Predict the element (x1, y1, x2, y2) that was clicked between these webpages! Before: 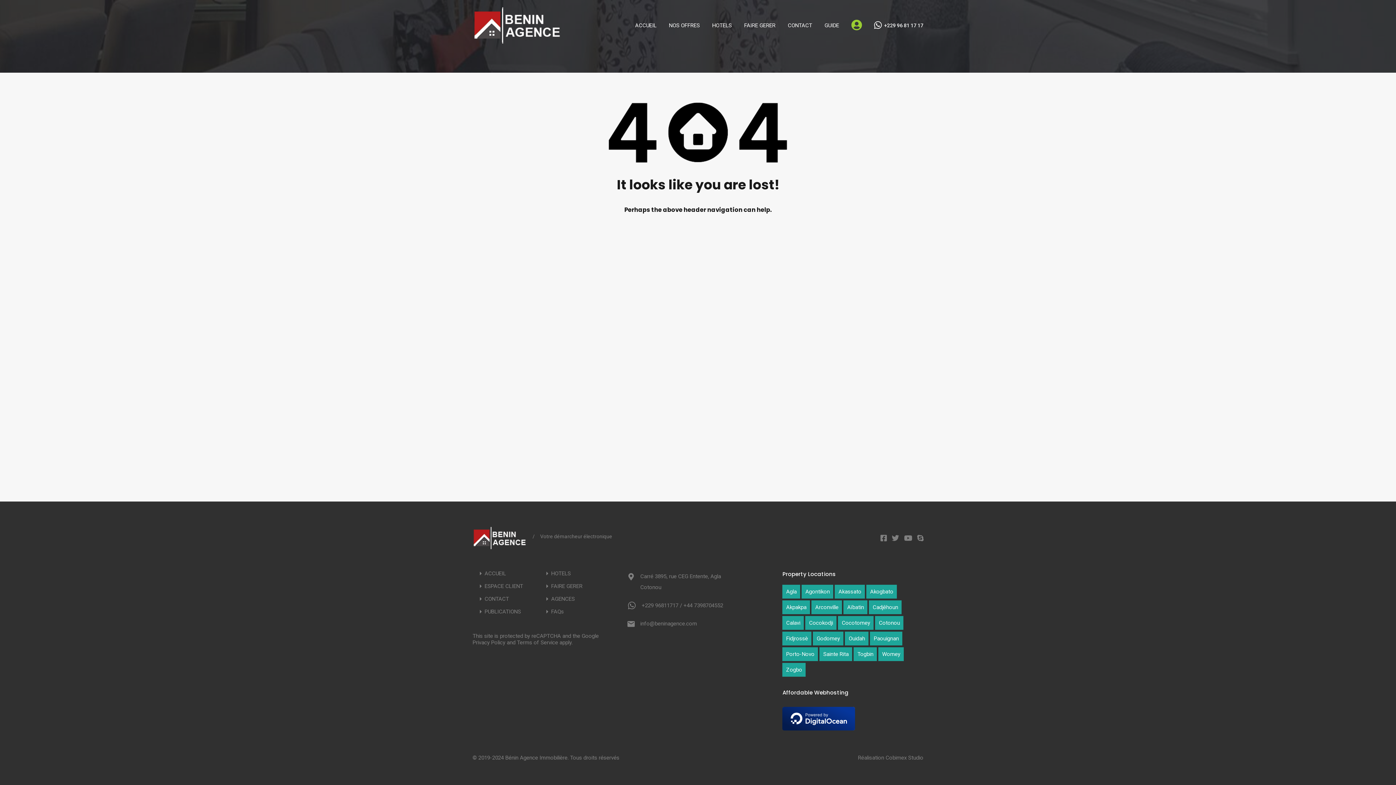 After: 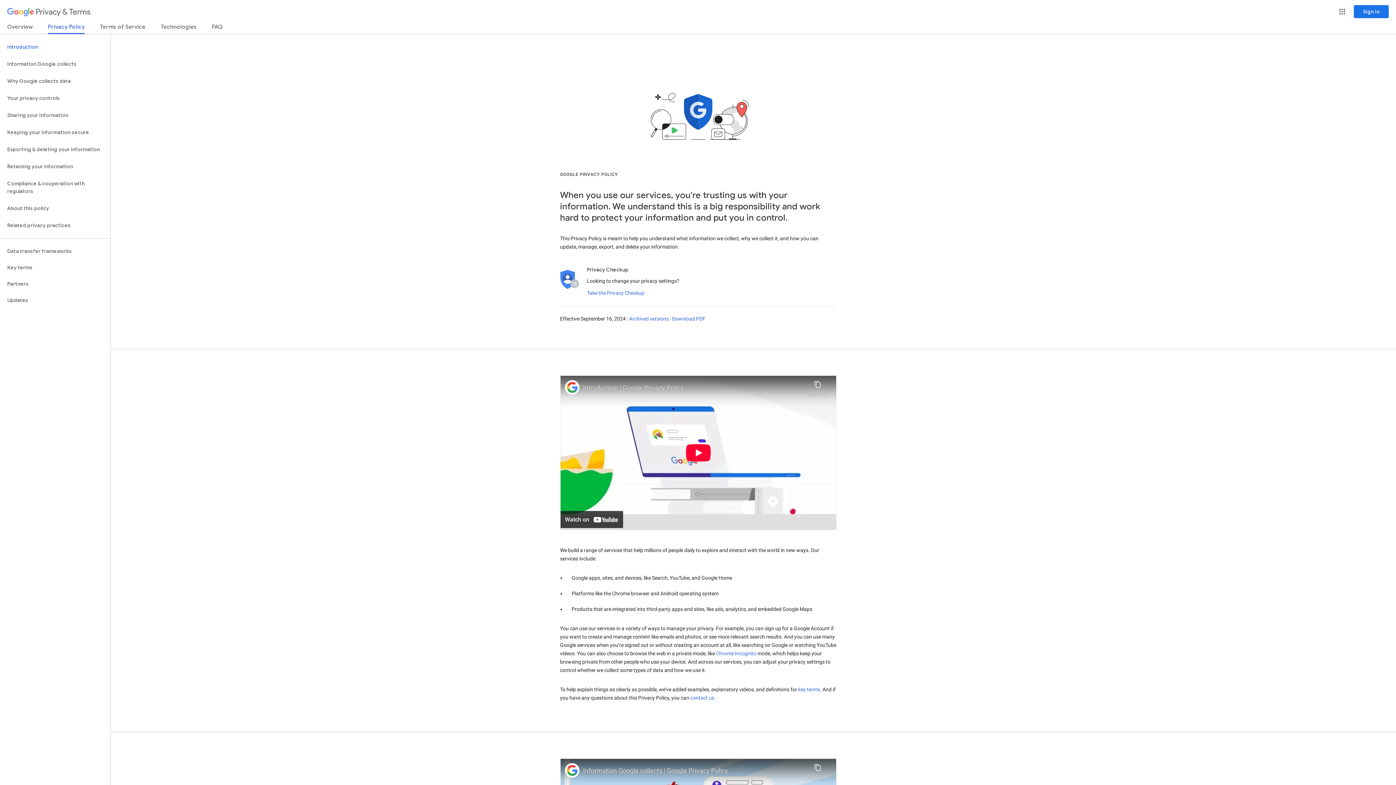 Action: label: Privacy Policy bbox: (472, 639, 505, 646)